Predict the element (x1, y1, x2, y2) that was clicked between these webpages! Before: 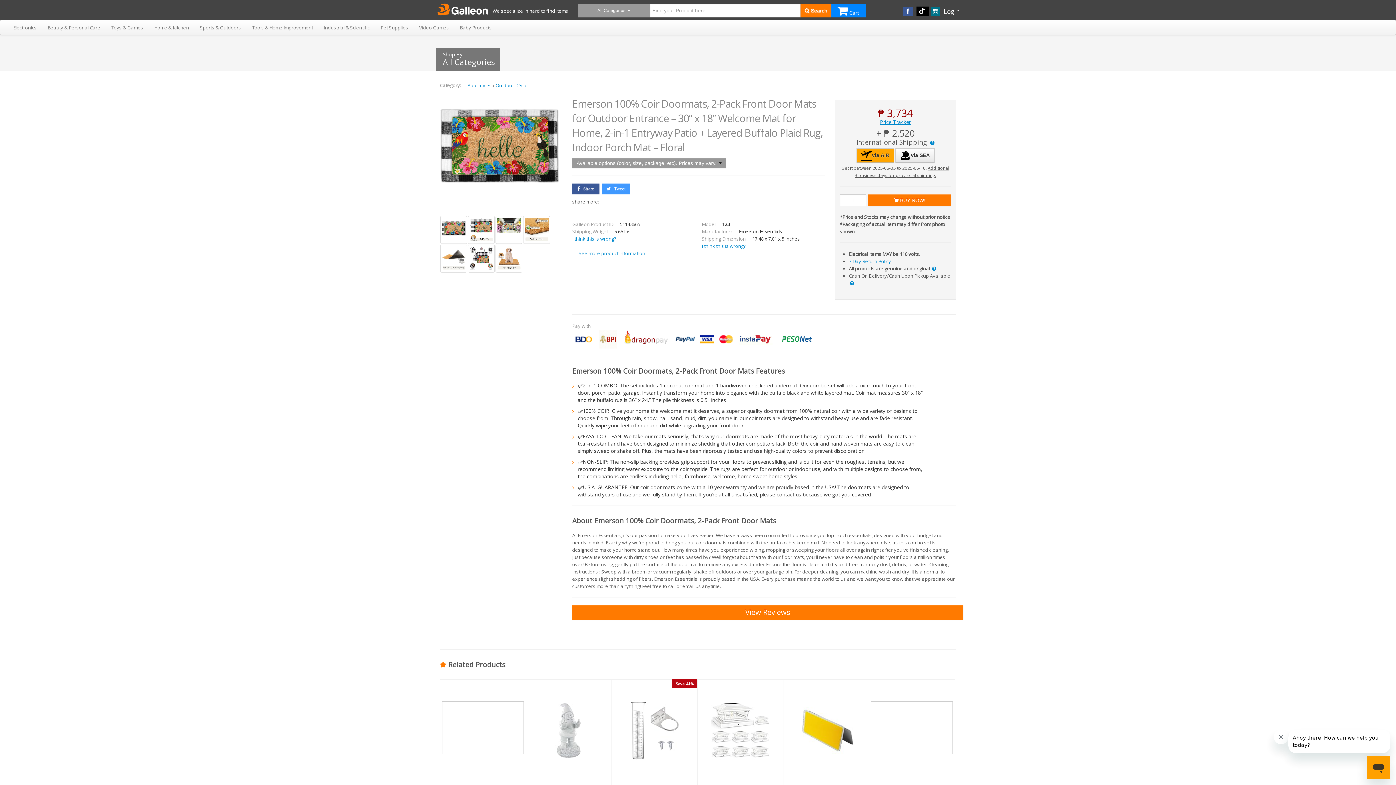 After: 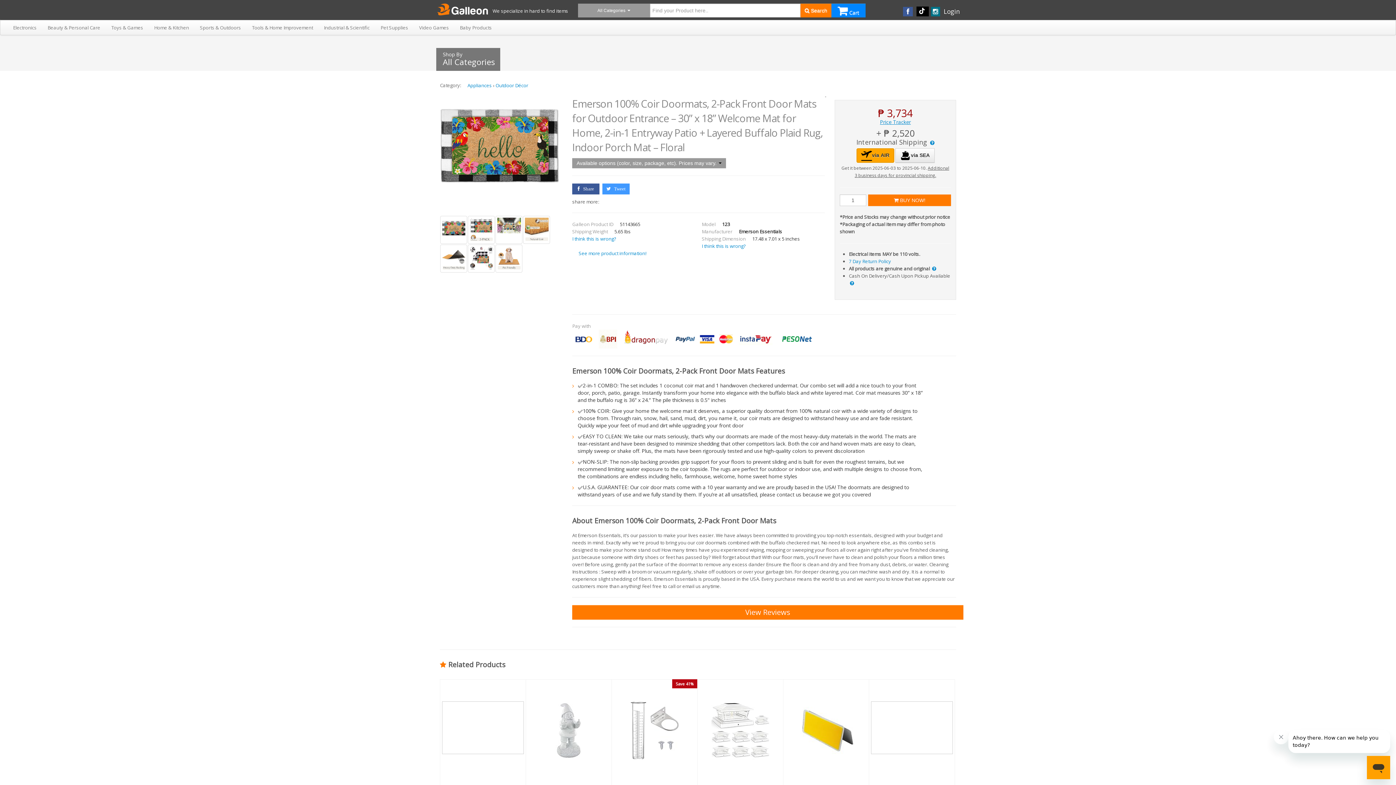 Action: label: via AIR bbox: (856, 148, 894, 162)